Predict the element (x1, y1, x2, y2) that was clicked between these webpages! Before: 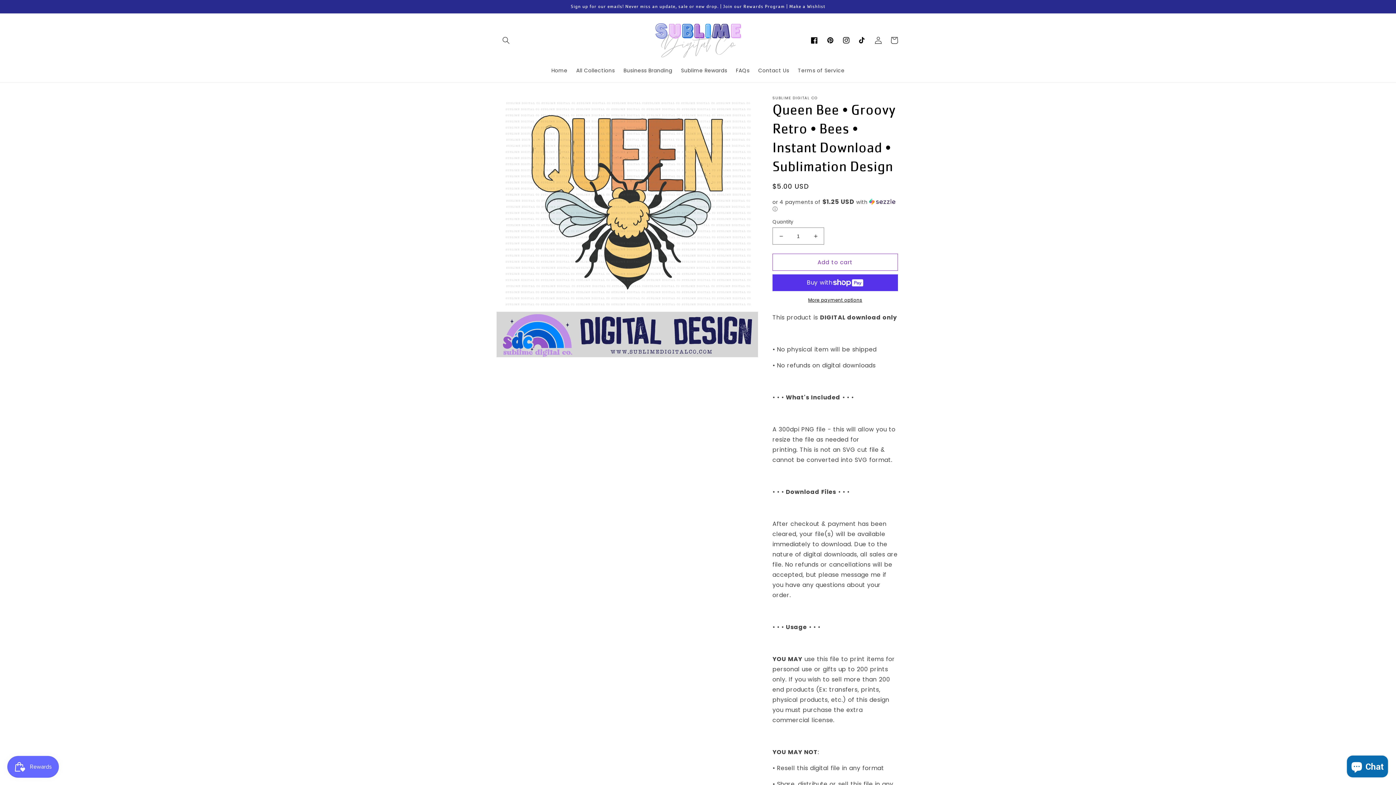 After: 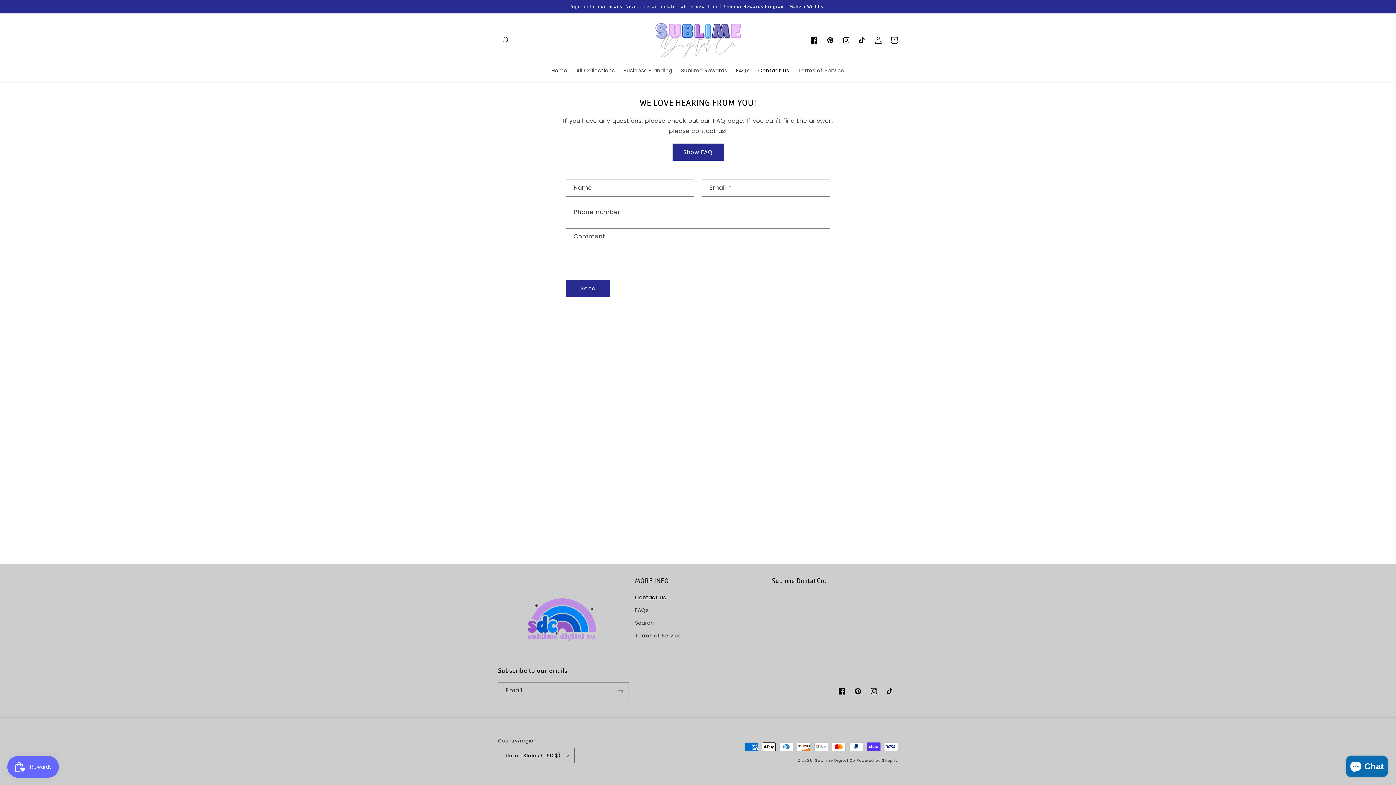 Action: label: Contact Us bbox: (754, 63, 793, 78)